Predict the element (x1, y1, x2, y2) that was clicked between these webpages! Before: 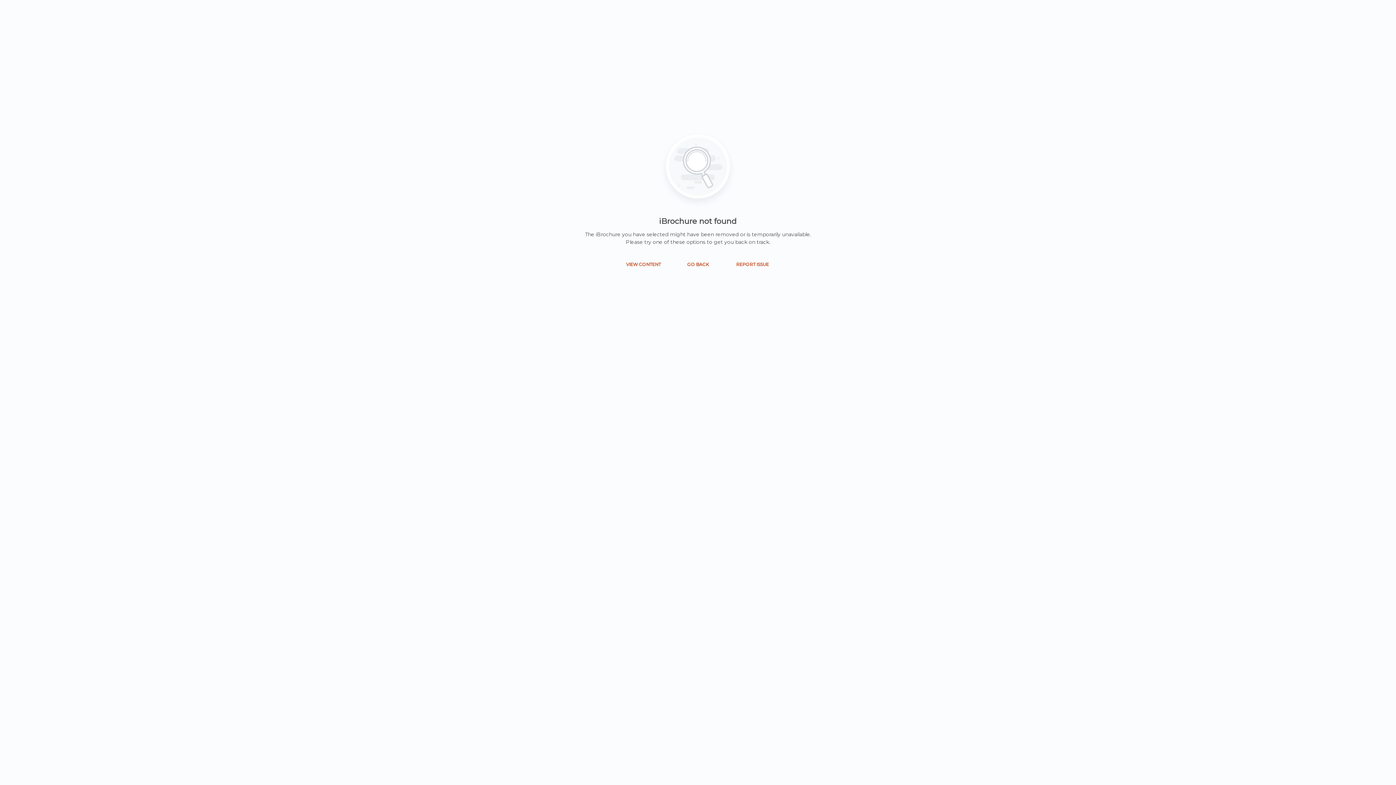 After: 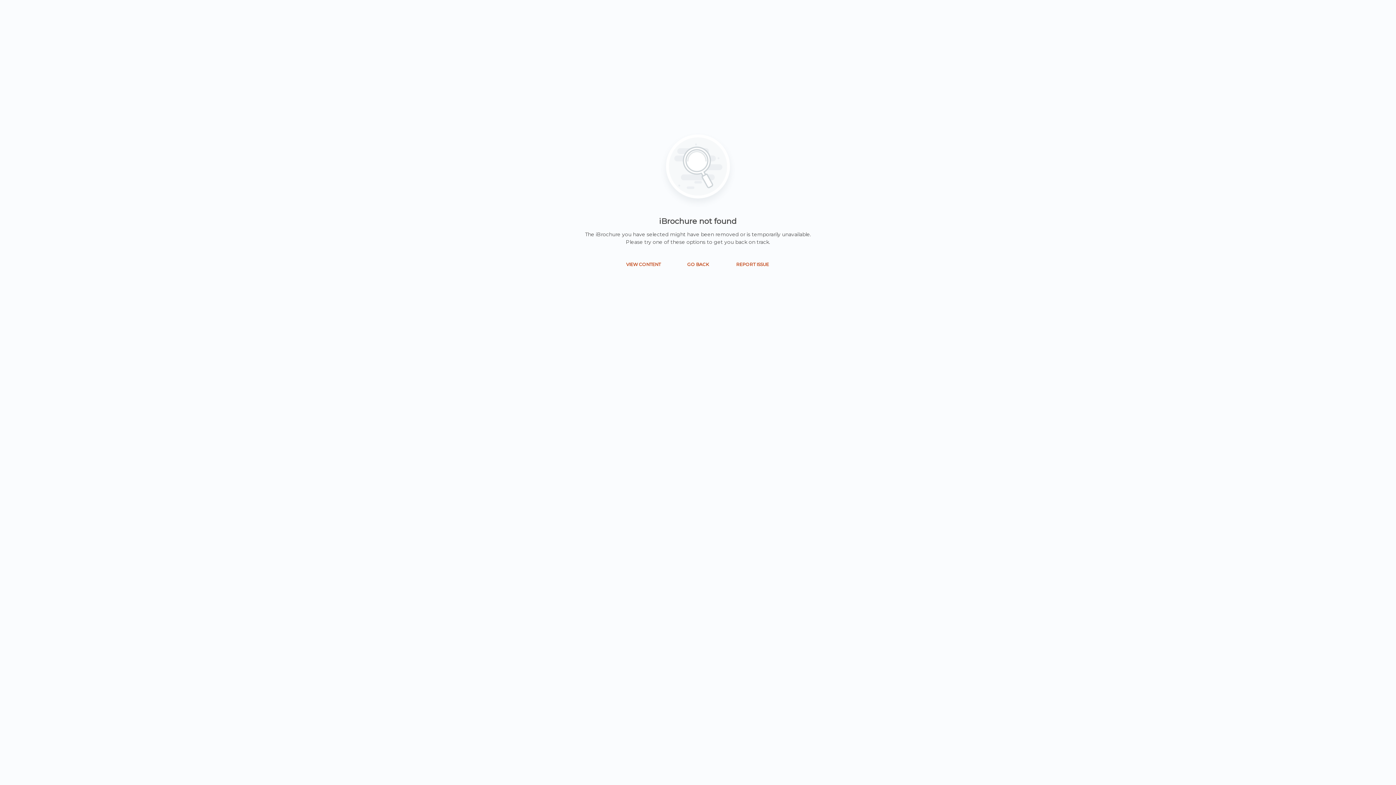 Action: label: GO BACK bbox: (682, 258, 714, 270)